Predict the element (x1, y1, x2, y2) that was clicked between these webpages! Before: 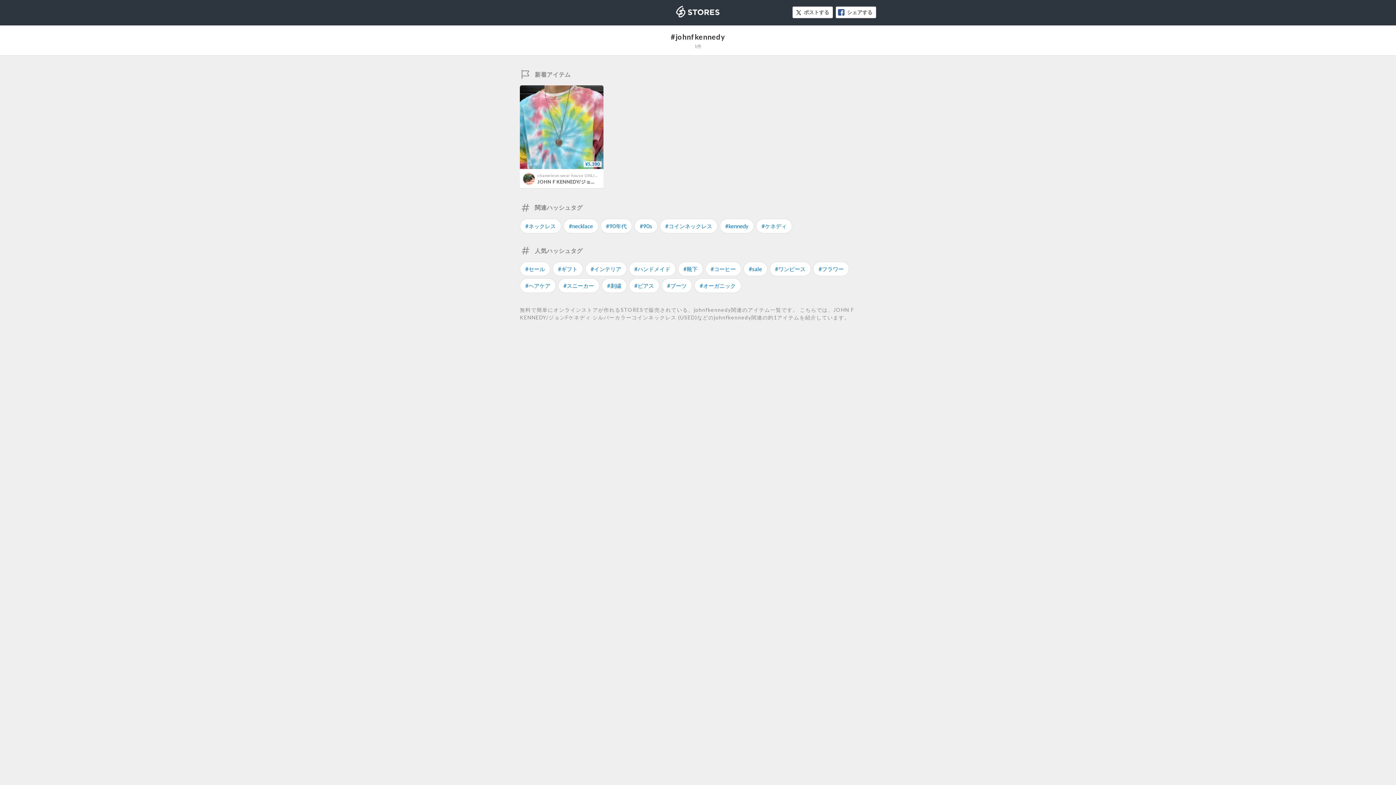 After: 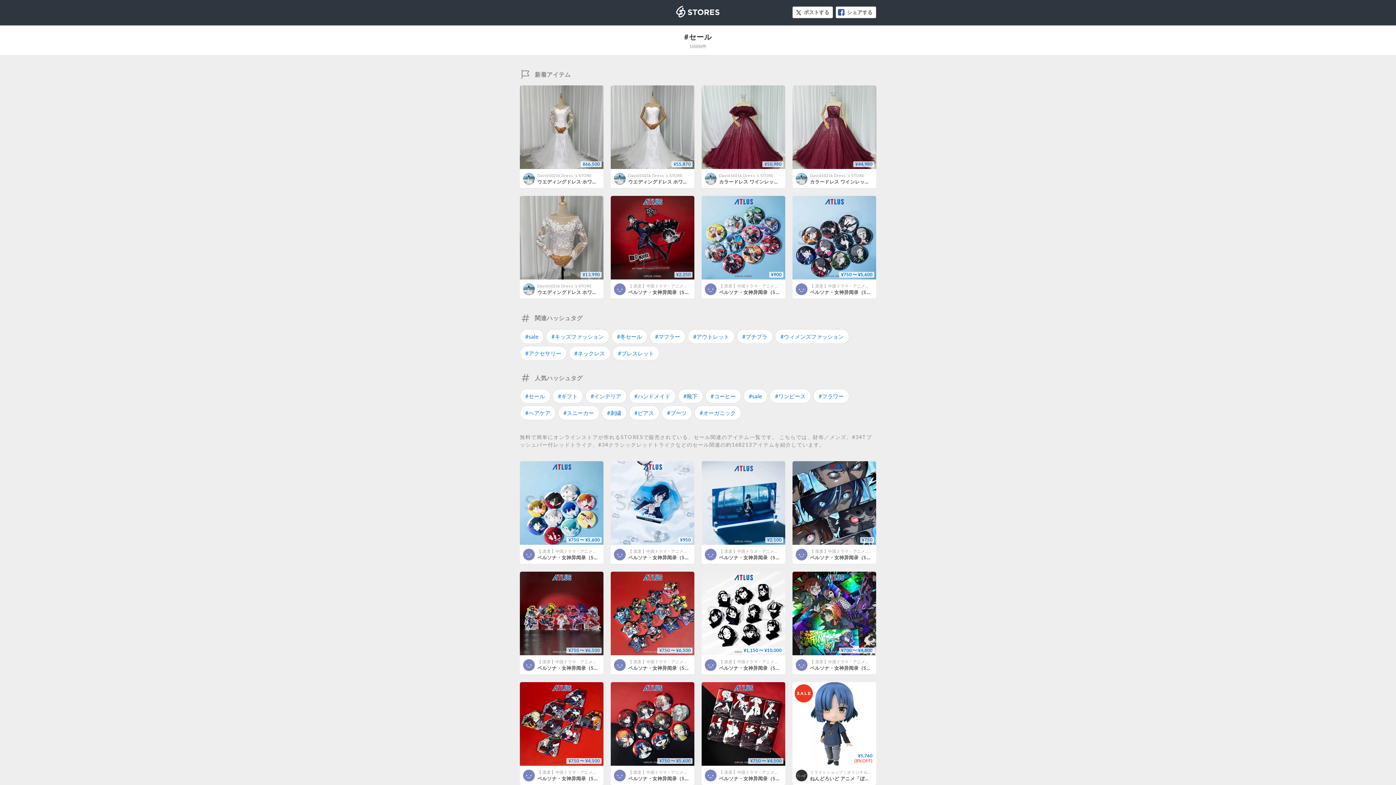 Action: label: #セール bbox: (520, 261, 550, 276)